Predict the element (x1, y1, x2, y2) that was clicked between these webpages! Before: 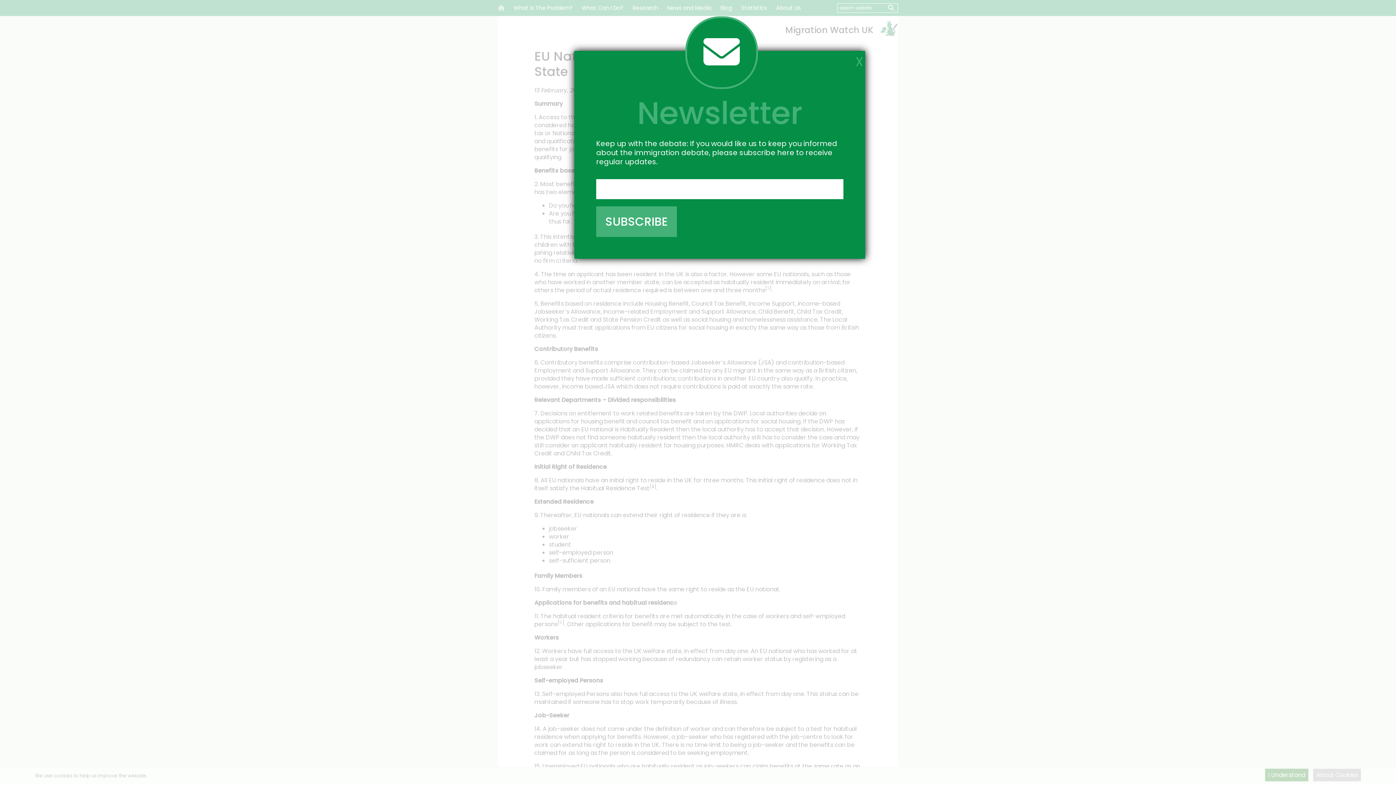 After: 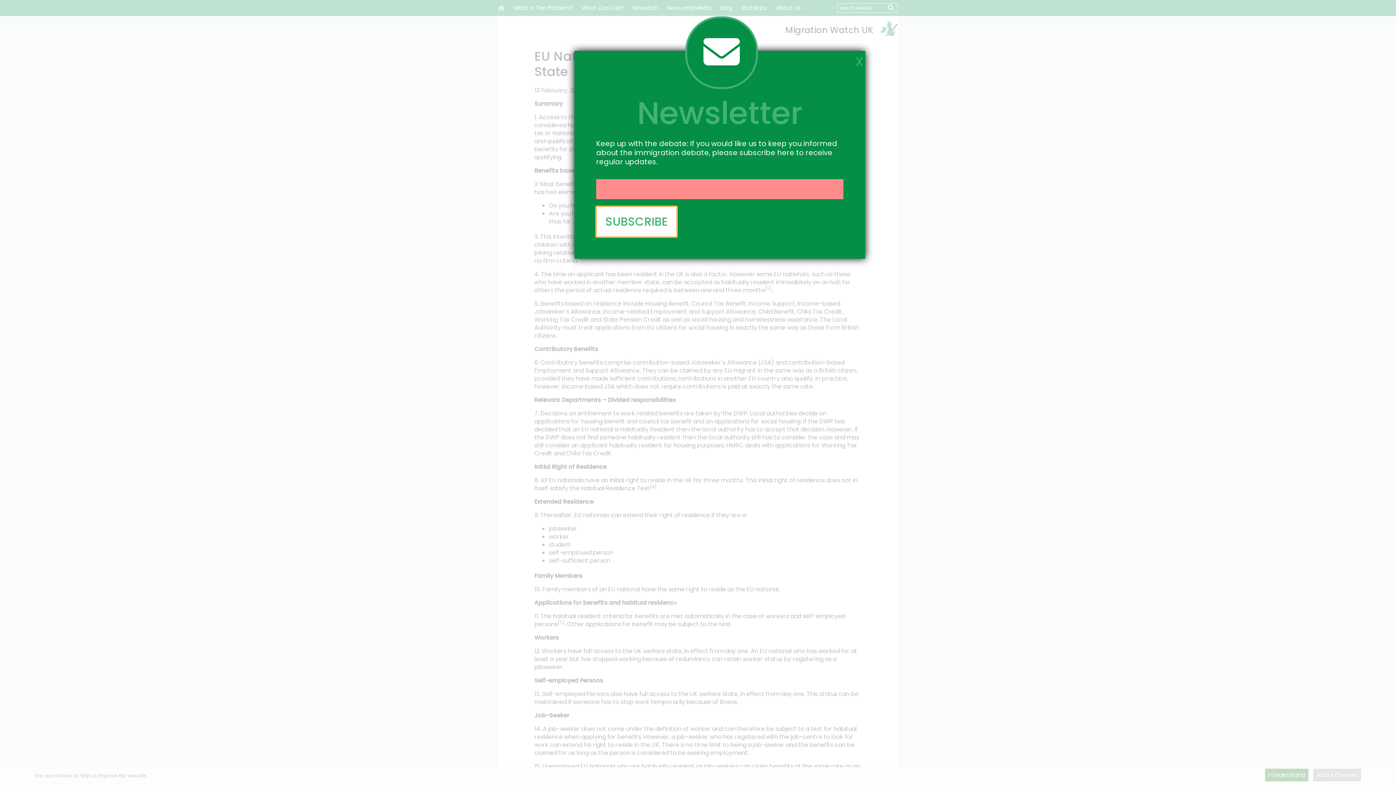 Action: bbox: (596, 206, 677, 237) label: SUBSCRIBE